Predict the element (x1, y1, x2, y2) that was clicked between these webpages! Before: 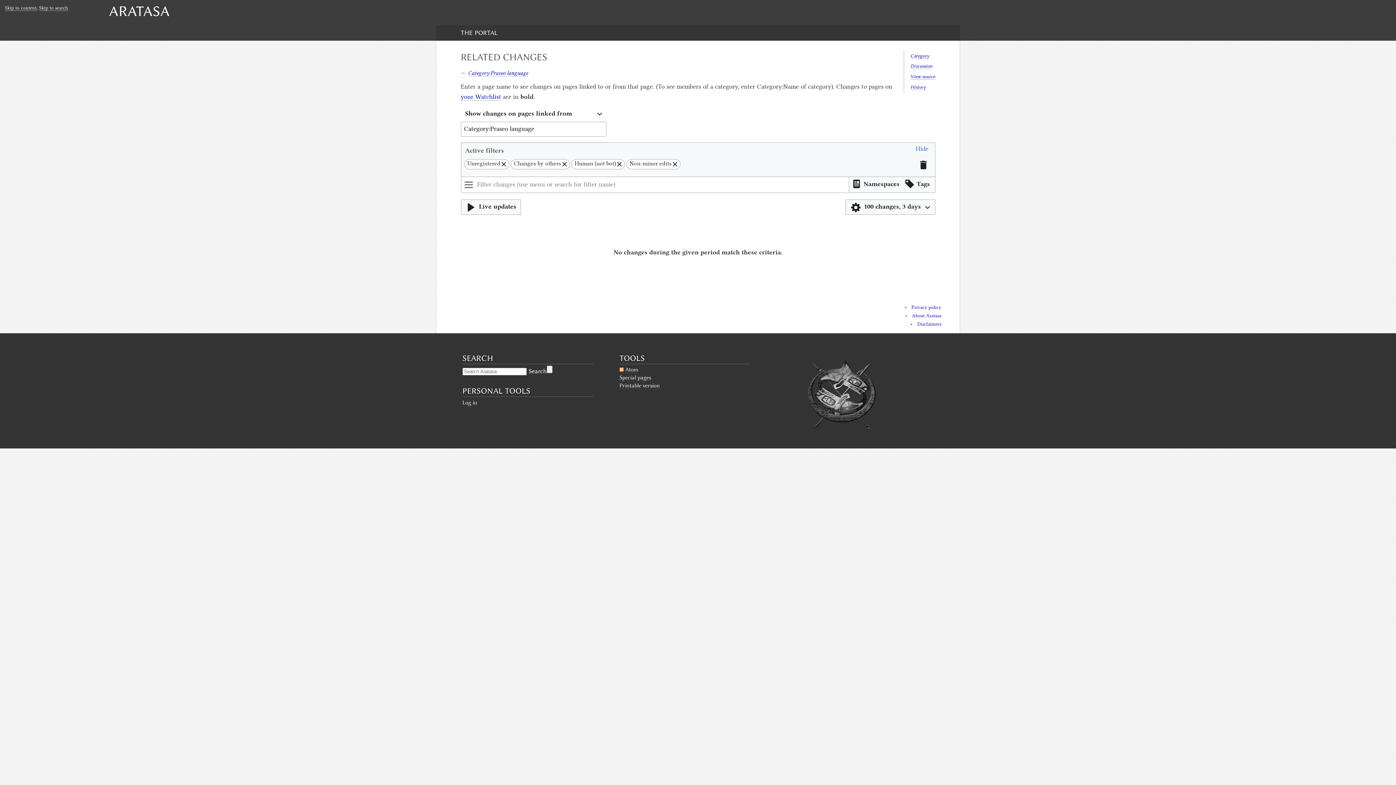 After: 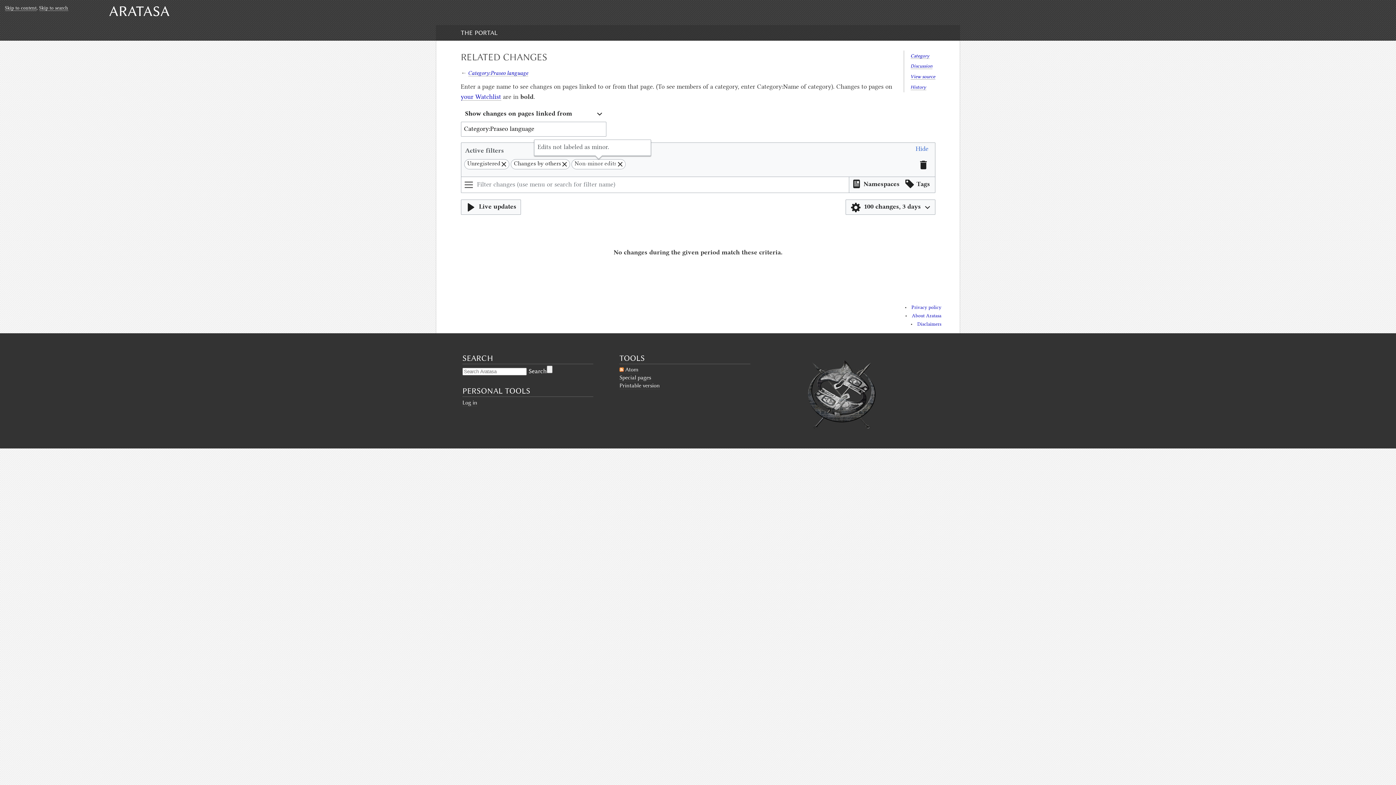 Action: bbox: (615, 159, 624, 169)